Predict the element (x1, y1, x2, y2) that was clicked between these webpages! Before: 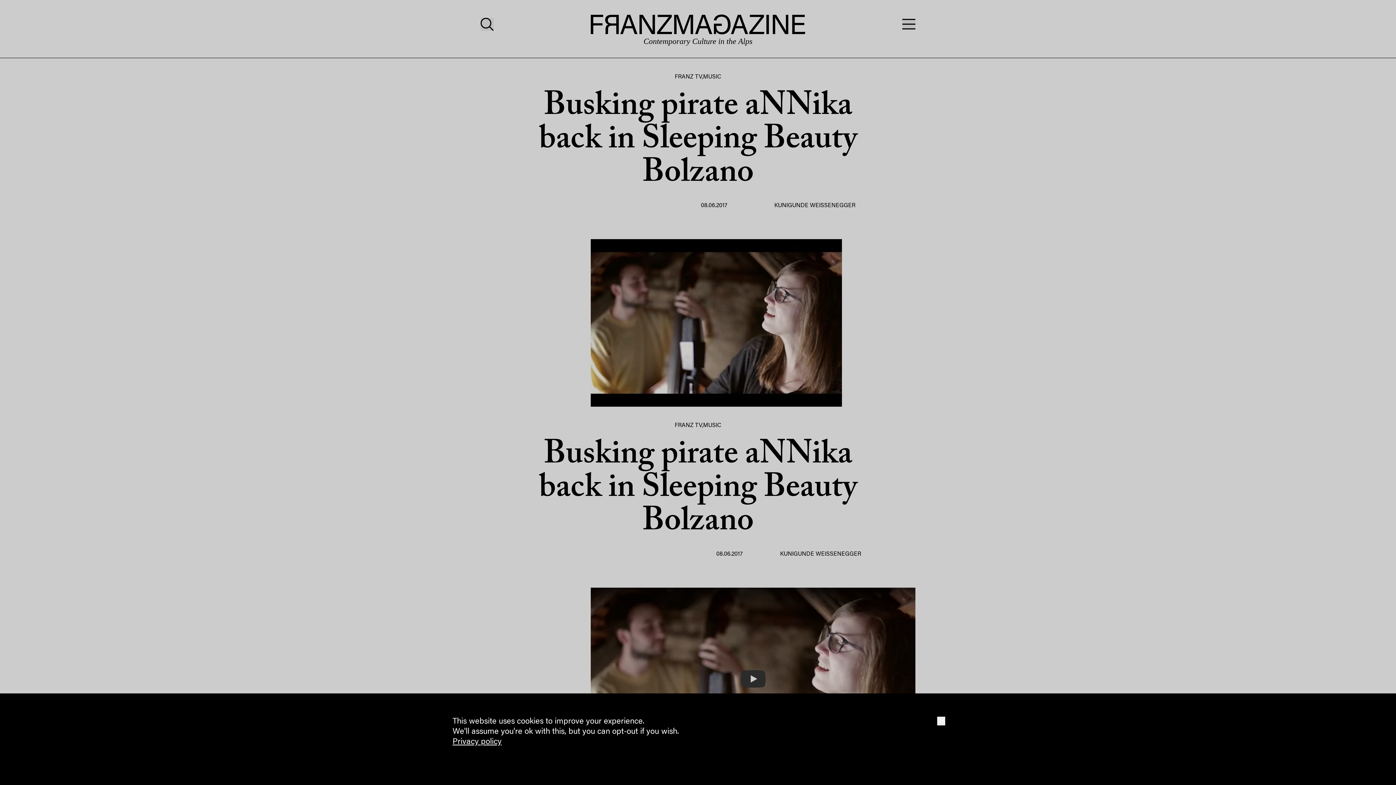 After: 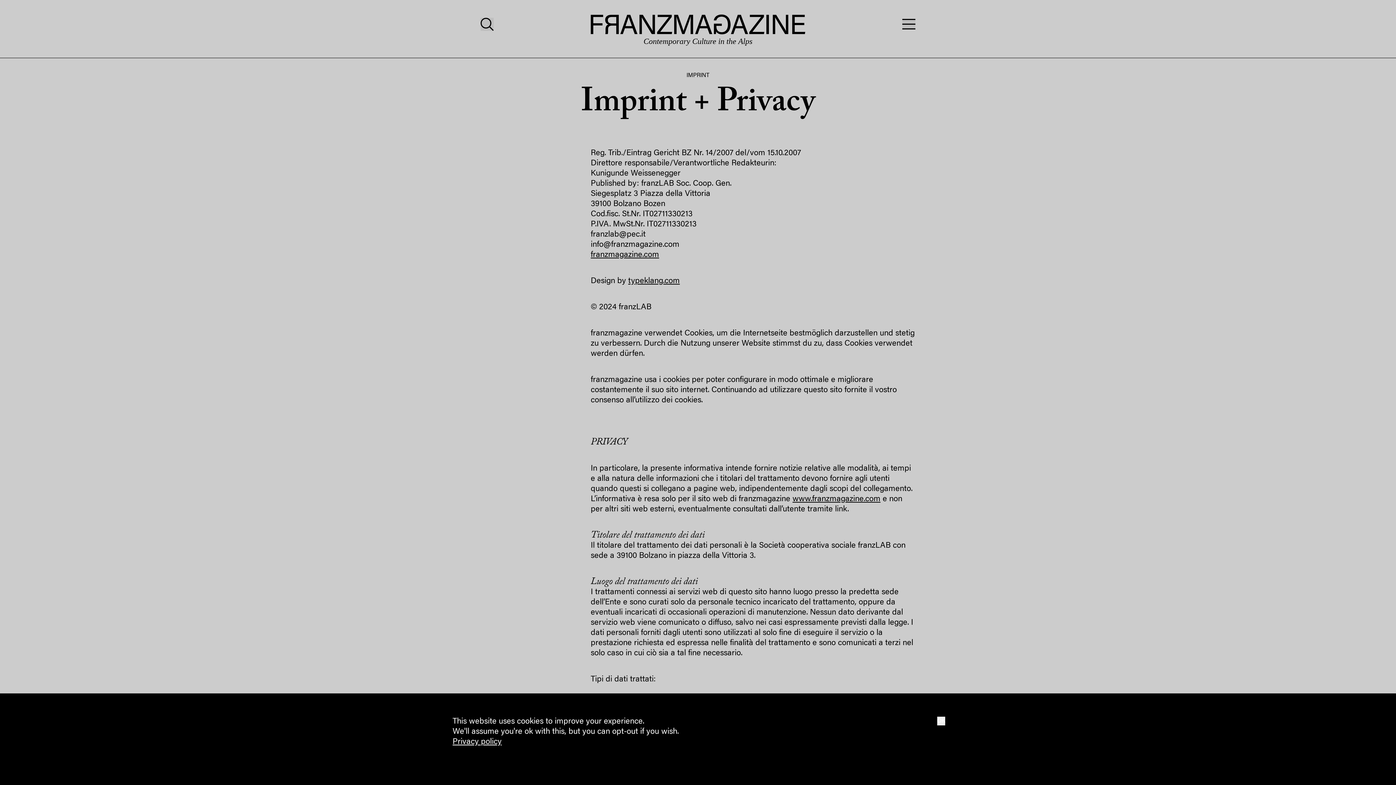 Action: label: Privacy policy bbox: (452, 738, 501, 746)